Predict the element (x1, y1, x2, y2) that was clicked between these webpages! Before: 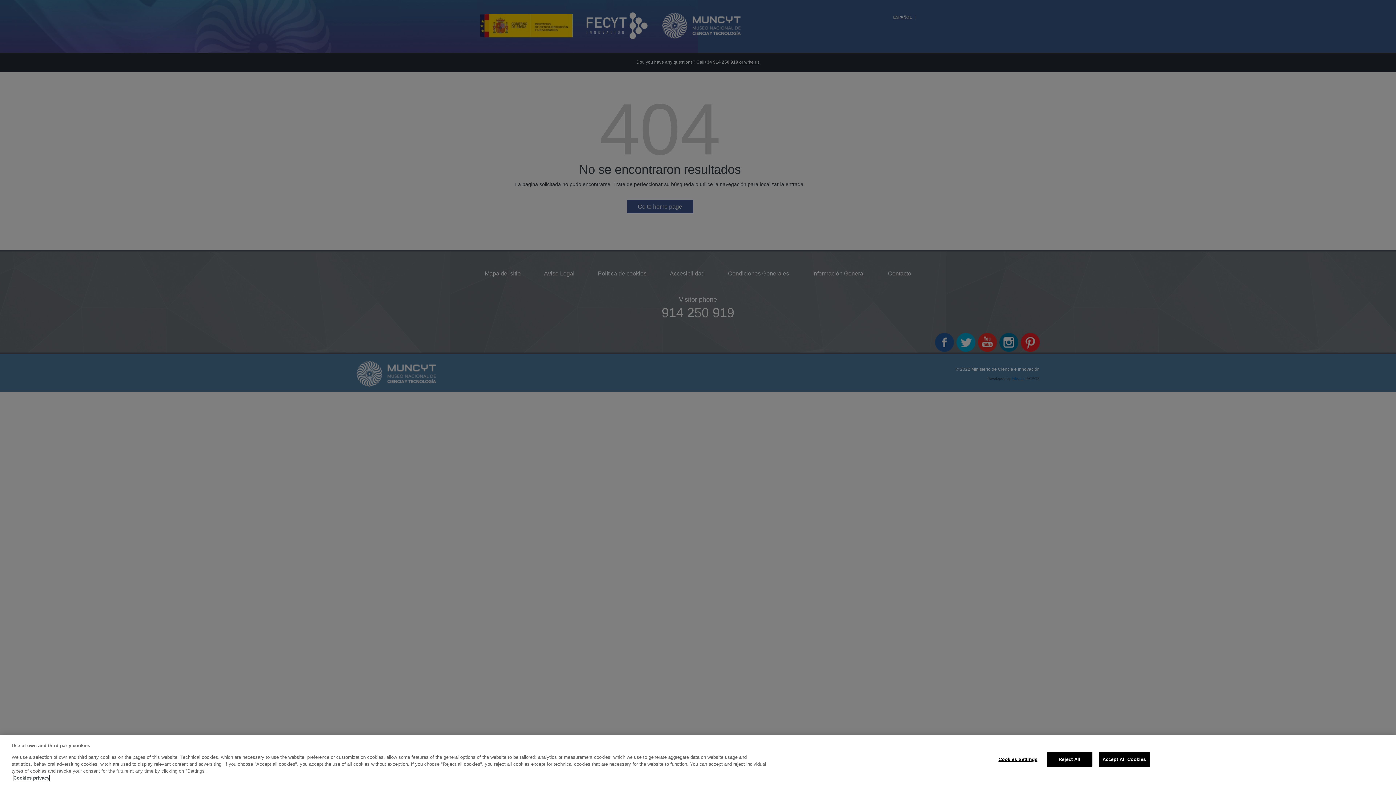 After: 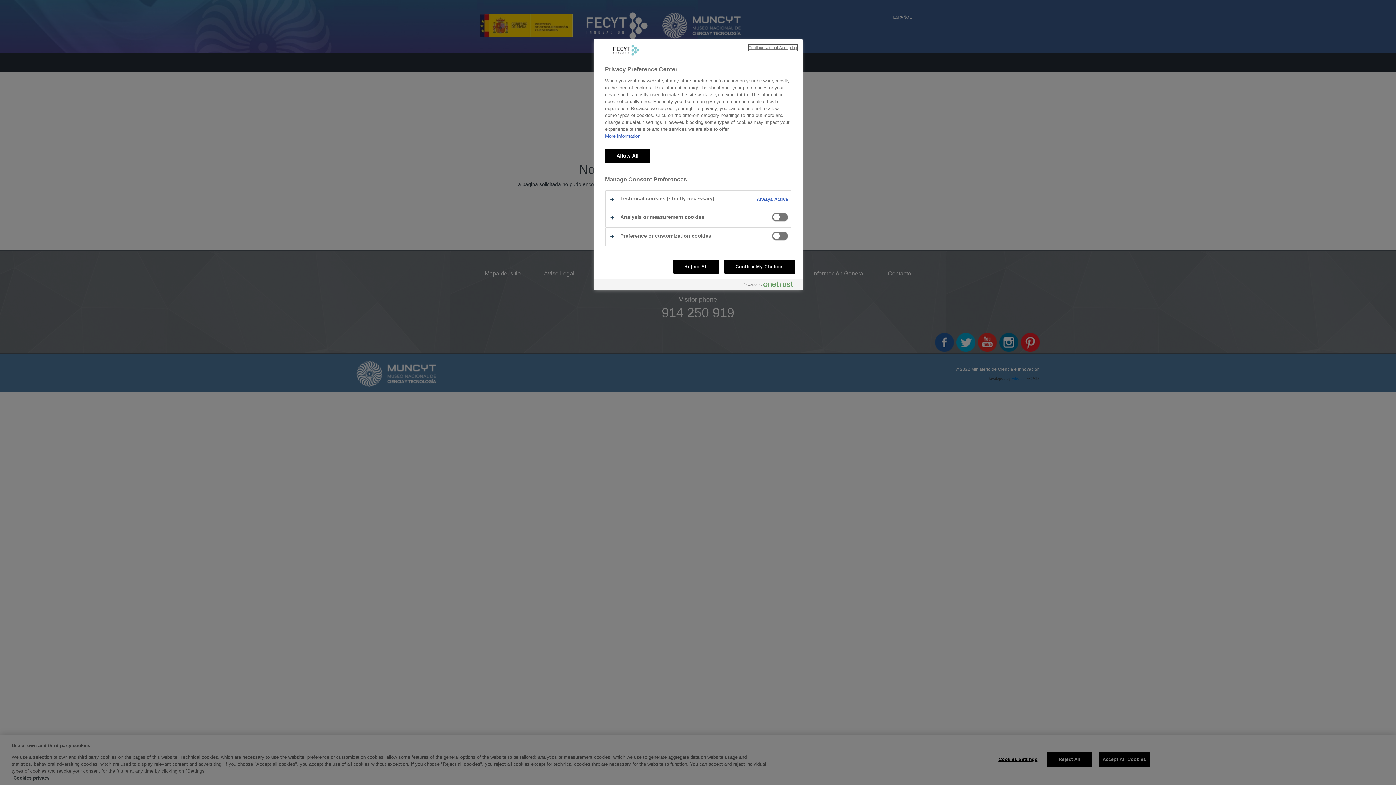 Action: label: Cookies Settings bbox: (995, 752, 1040, 766)